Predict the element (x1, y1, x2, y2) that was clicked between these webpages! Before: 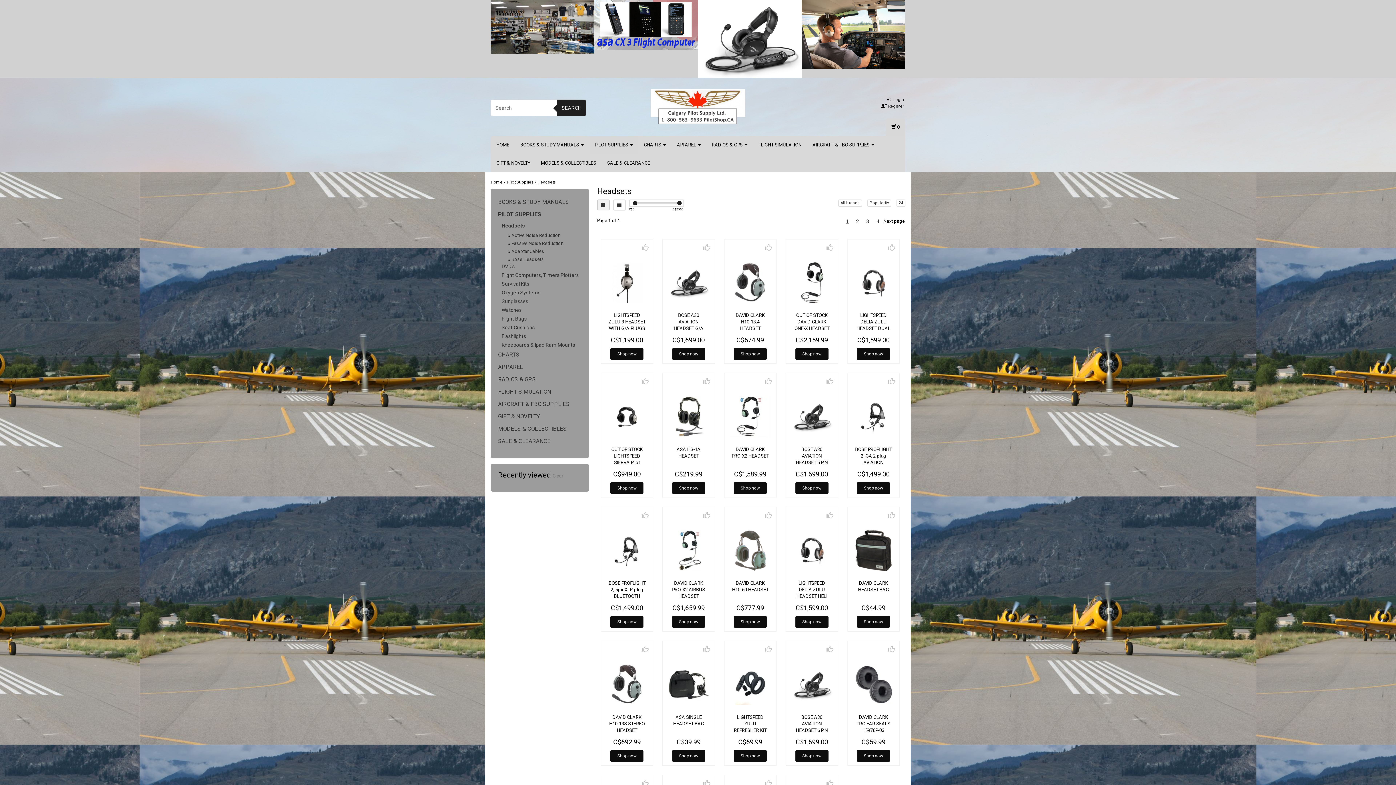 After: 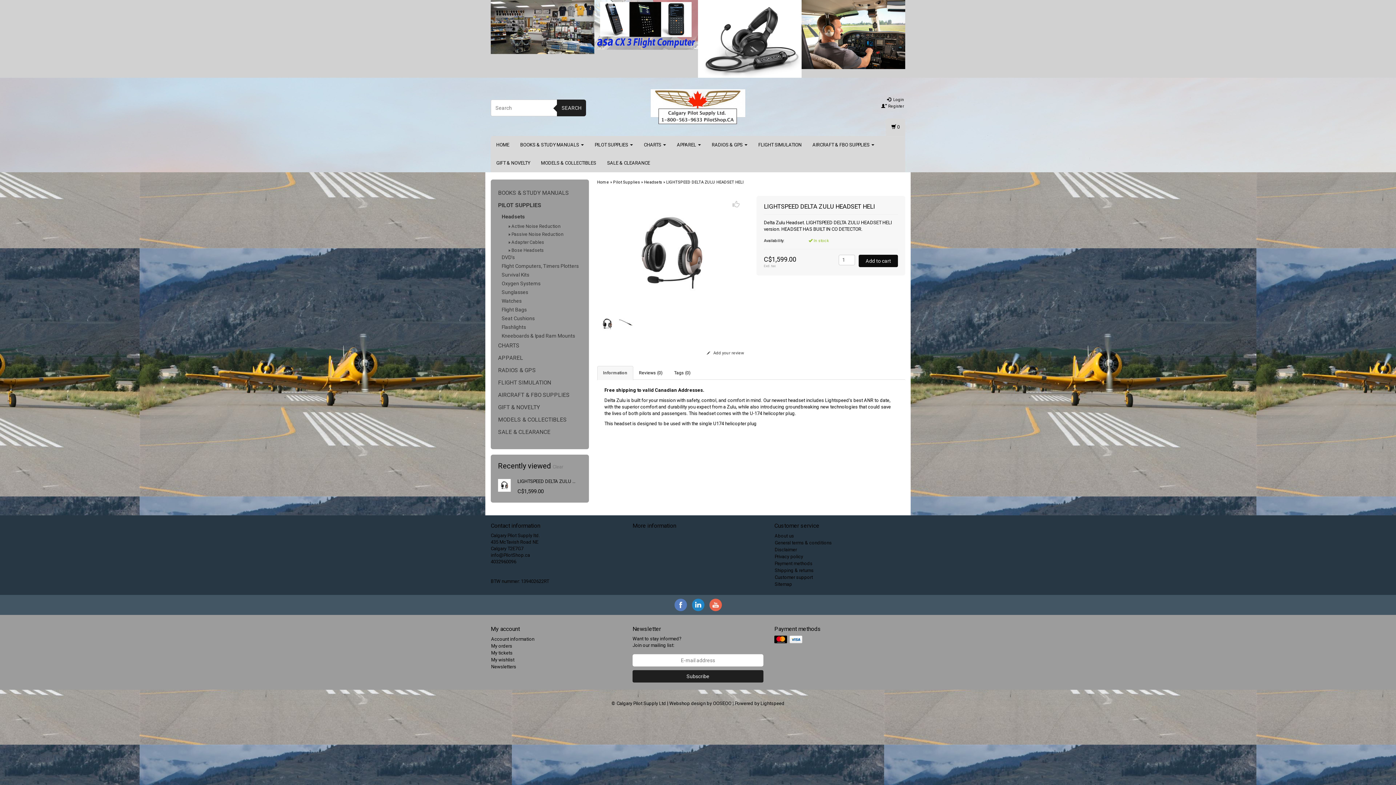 Action: bbox: (789, 528, 834, 573)